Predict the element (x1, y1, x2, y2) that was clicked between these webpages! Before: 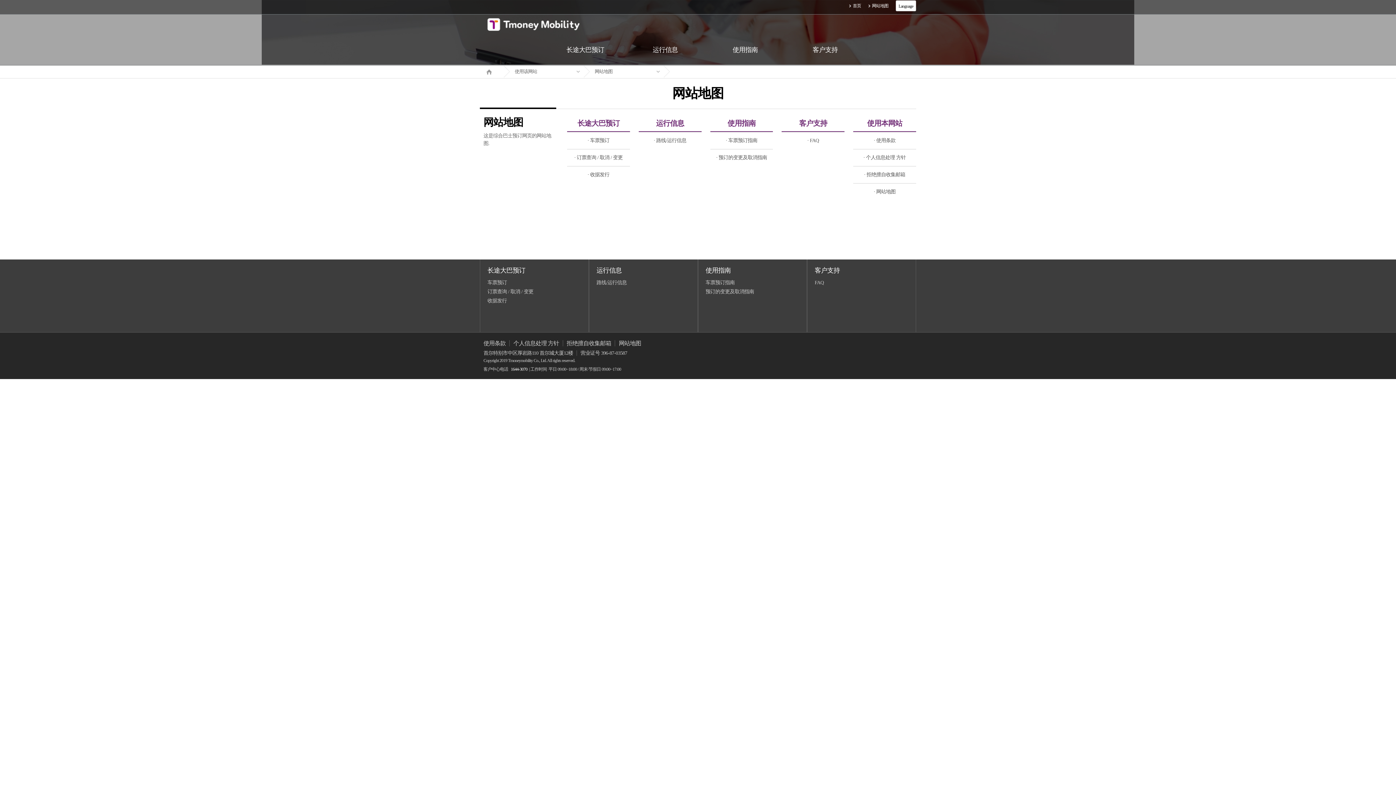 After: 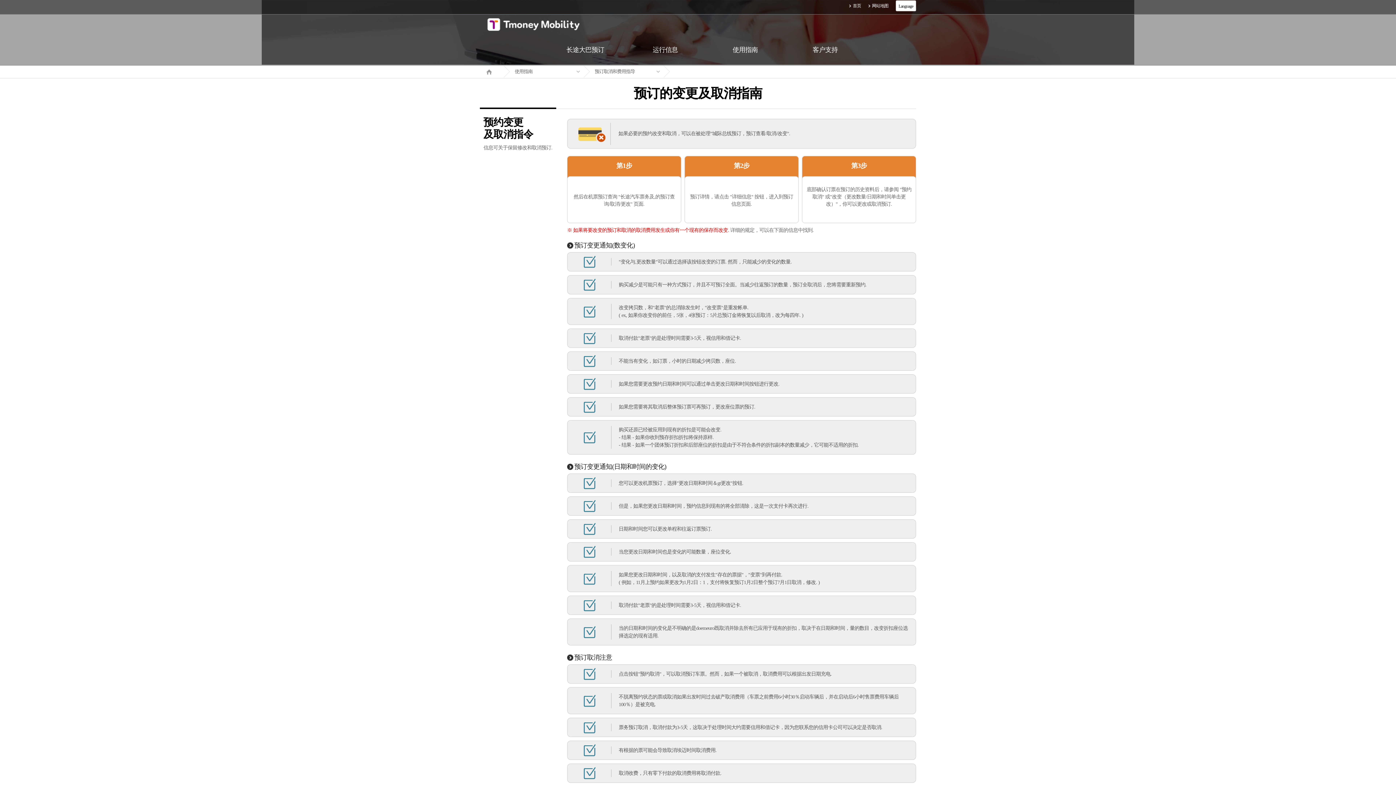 Action: label: 预订的变更及取消指南 bbox: (705, 289, 754, 294)